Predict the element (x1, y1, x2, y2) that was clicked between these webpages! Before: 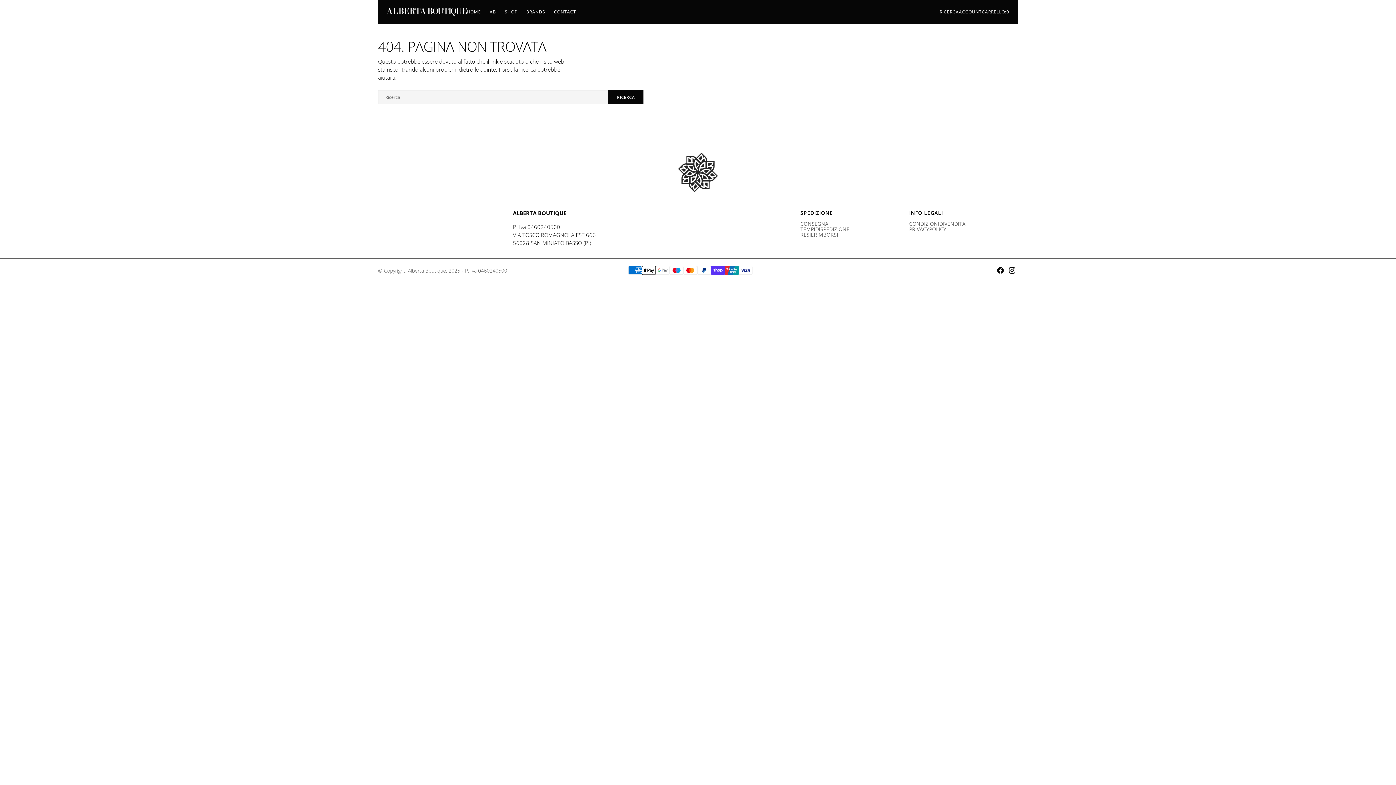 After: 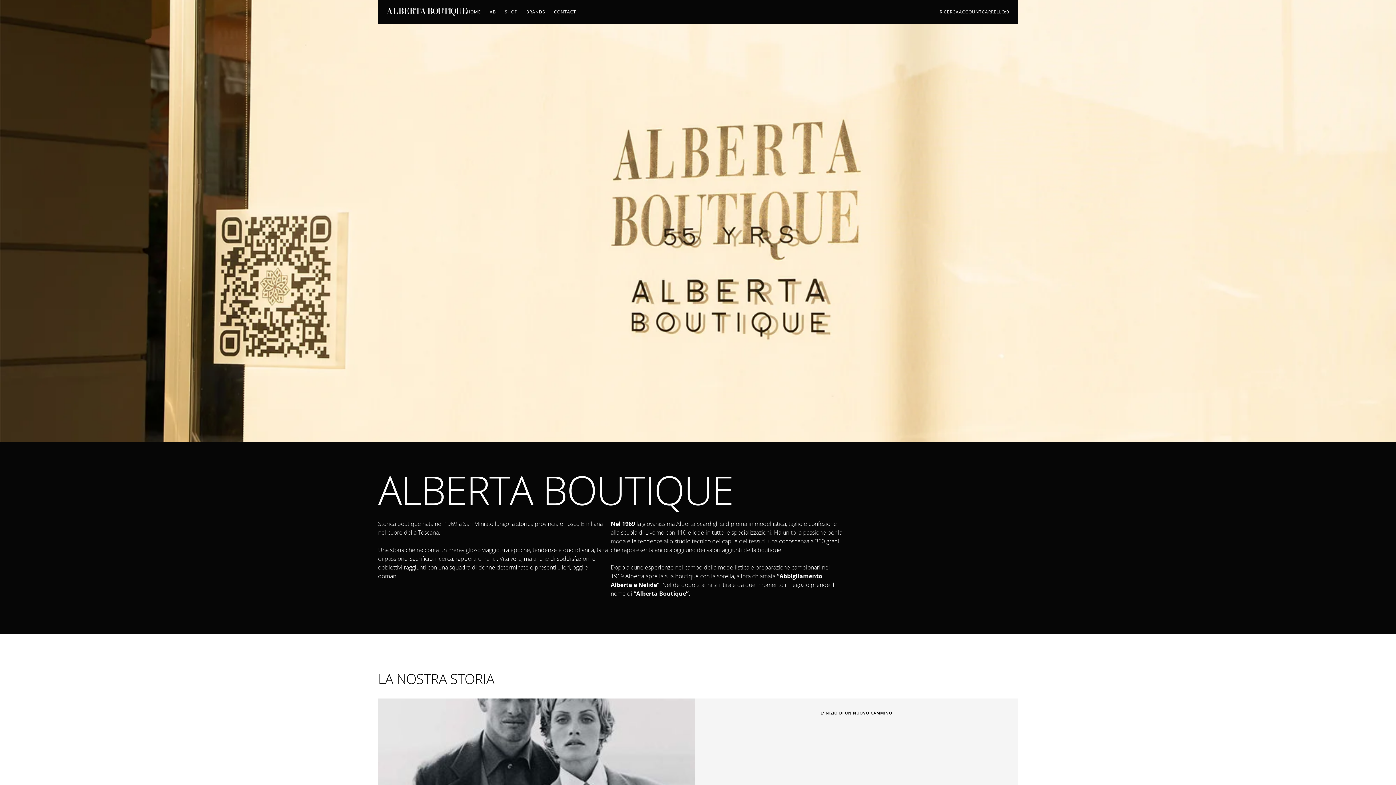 Action: label: AB bbox: (485, 4, 500, 18)